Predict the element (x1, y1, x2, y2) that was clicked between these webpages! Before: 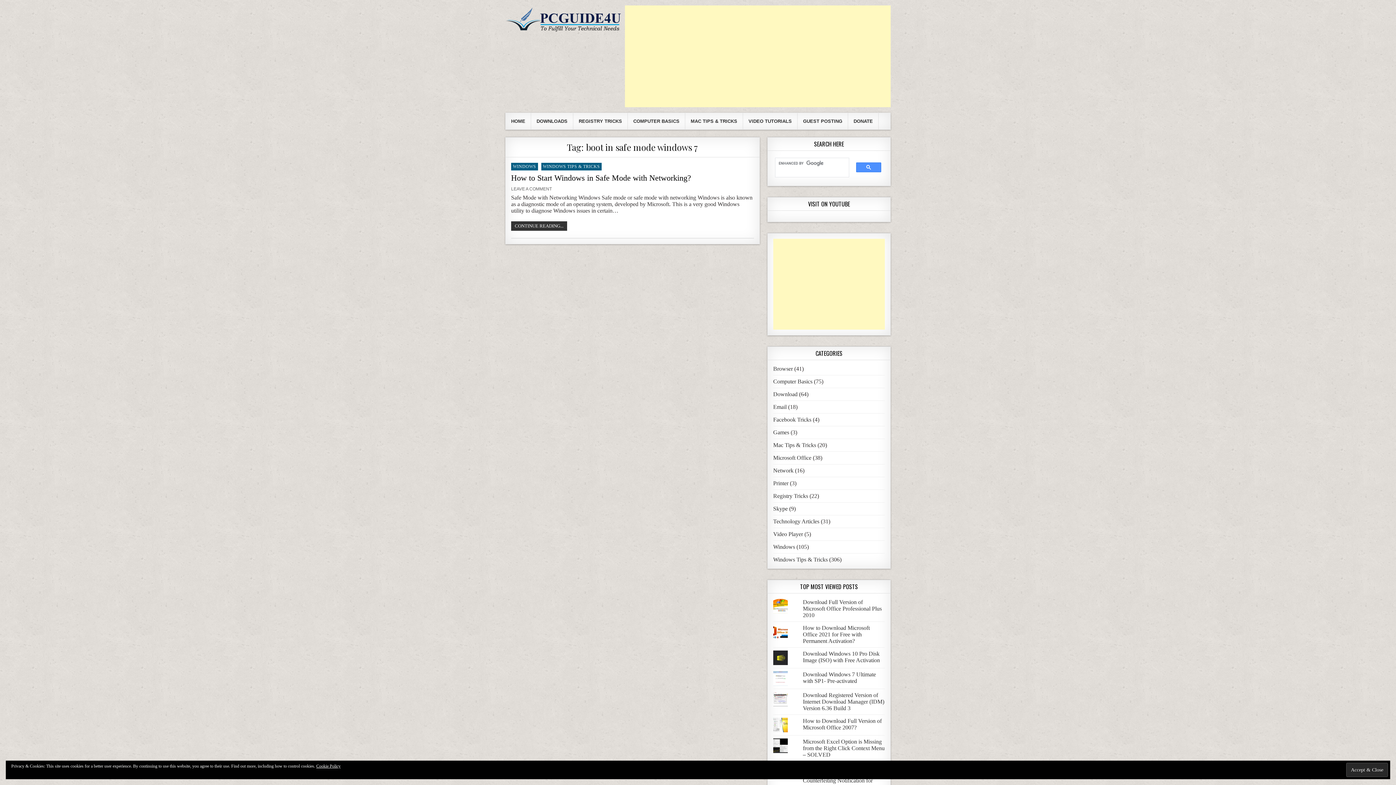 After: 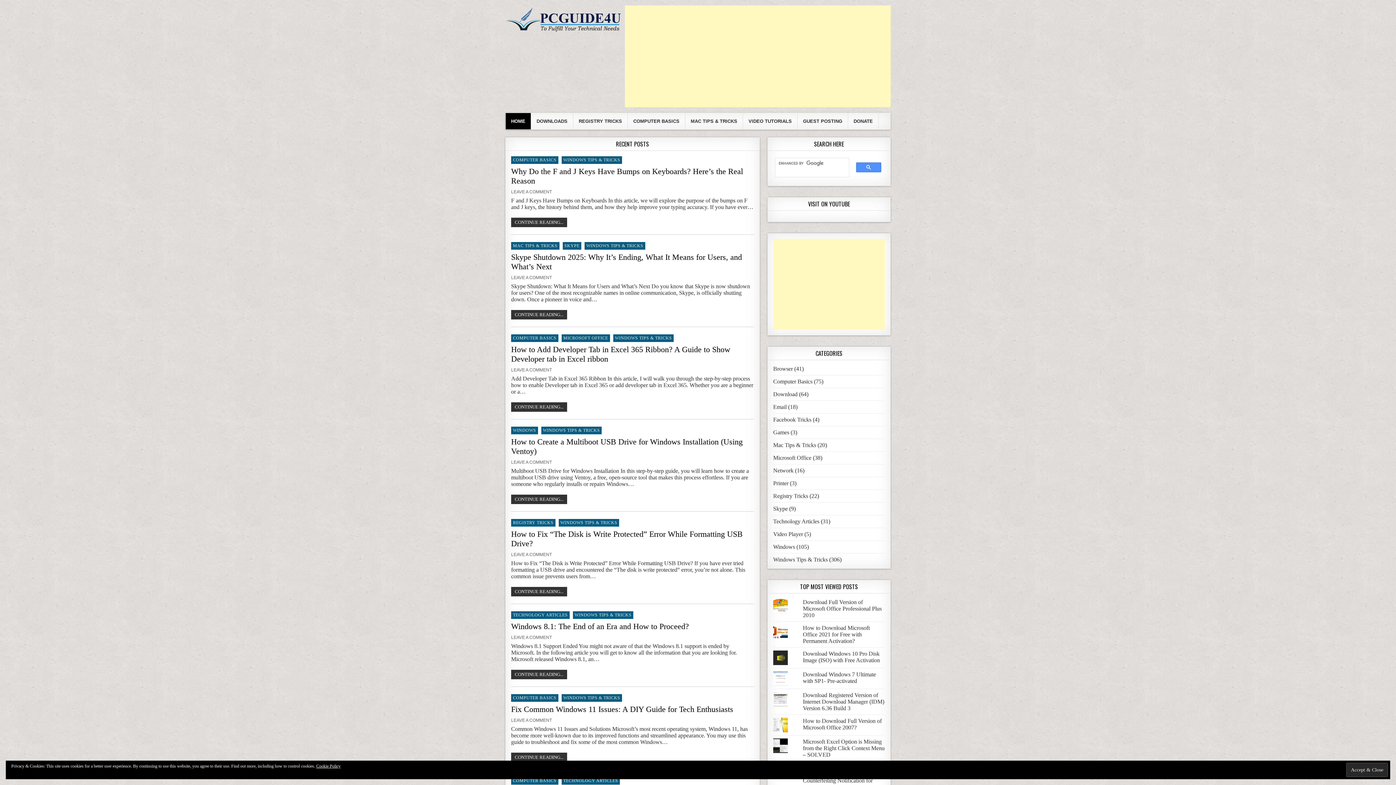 Action: bbox: (505, 7, 621, 33)